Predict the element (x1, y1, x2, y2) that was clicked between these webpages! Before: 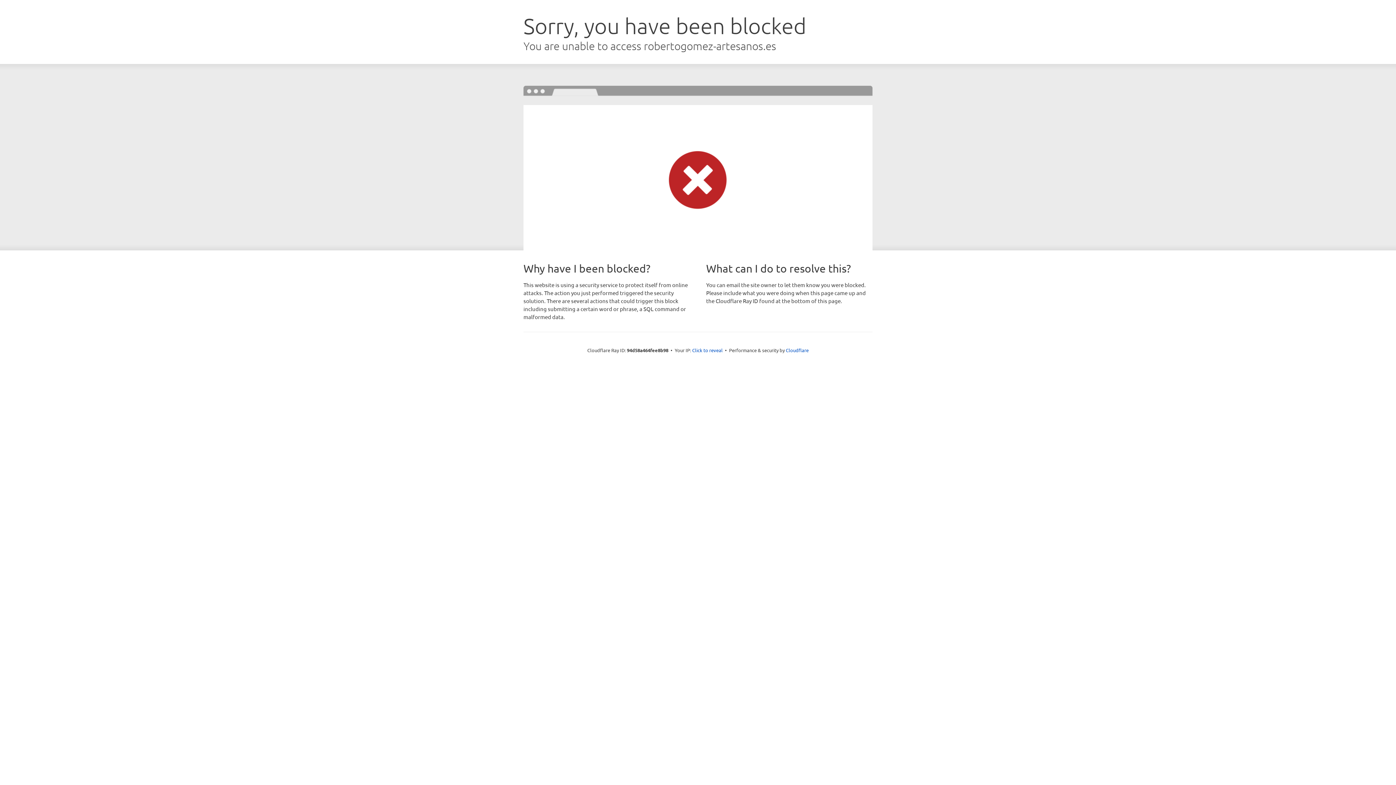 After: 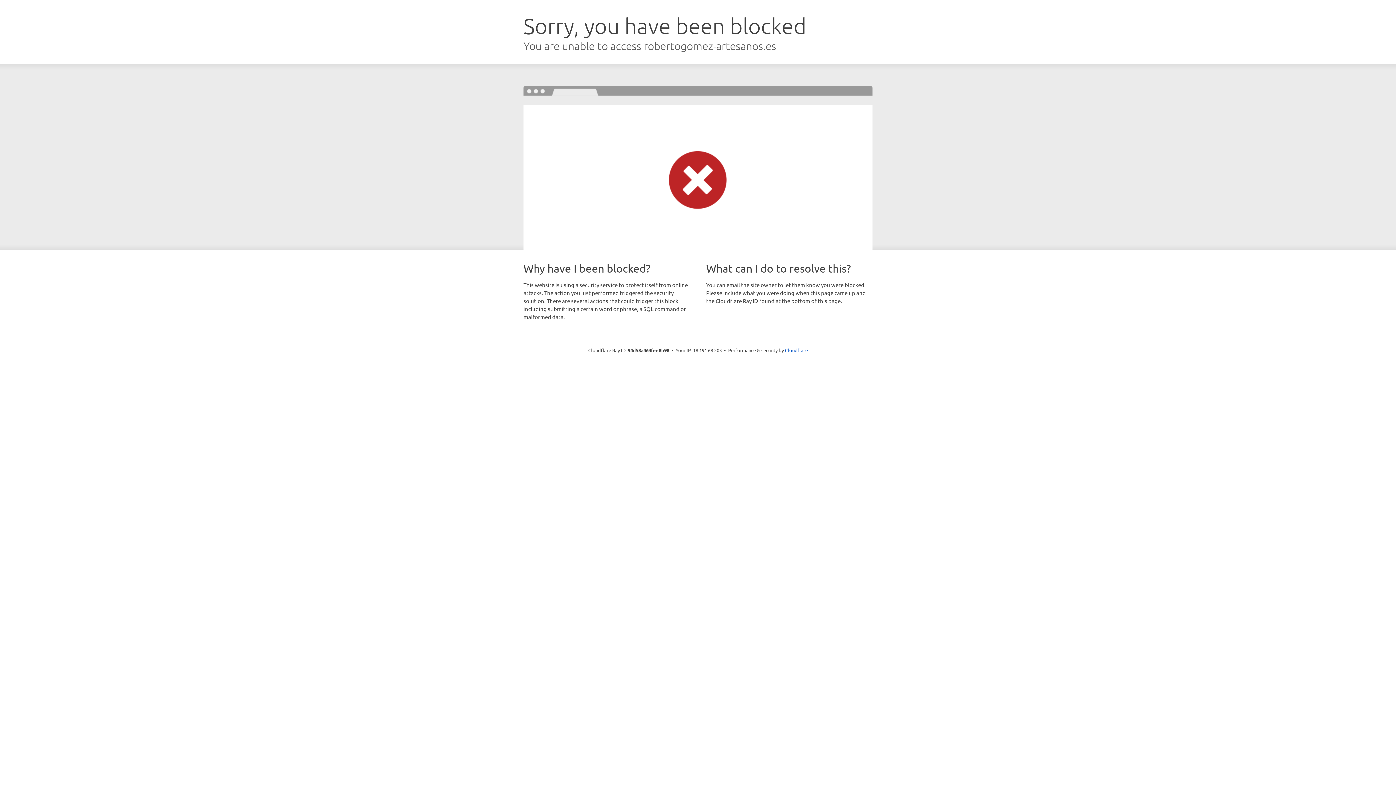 Action: bbox: (692, 346, 722, 353) label: Click to reveal